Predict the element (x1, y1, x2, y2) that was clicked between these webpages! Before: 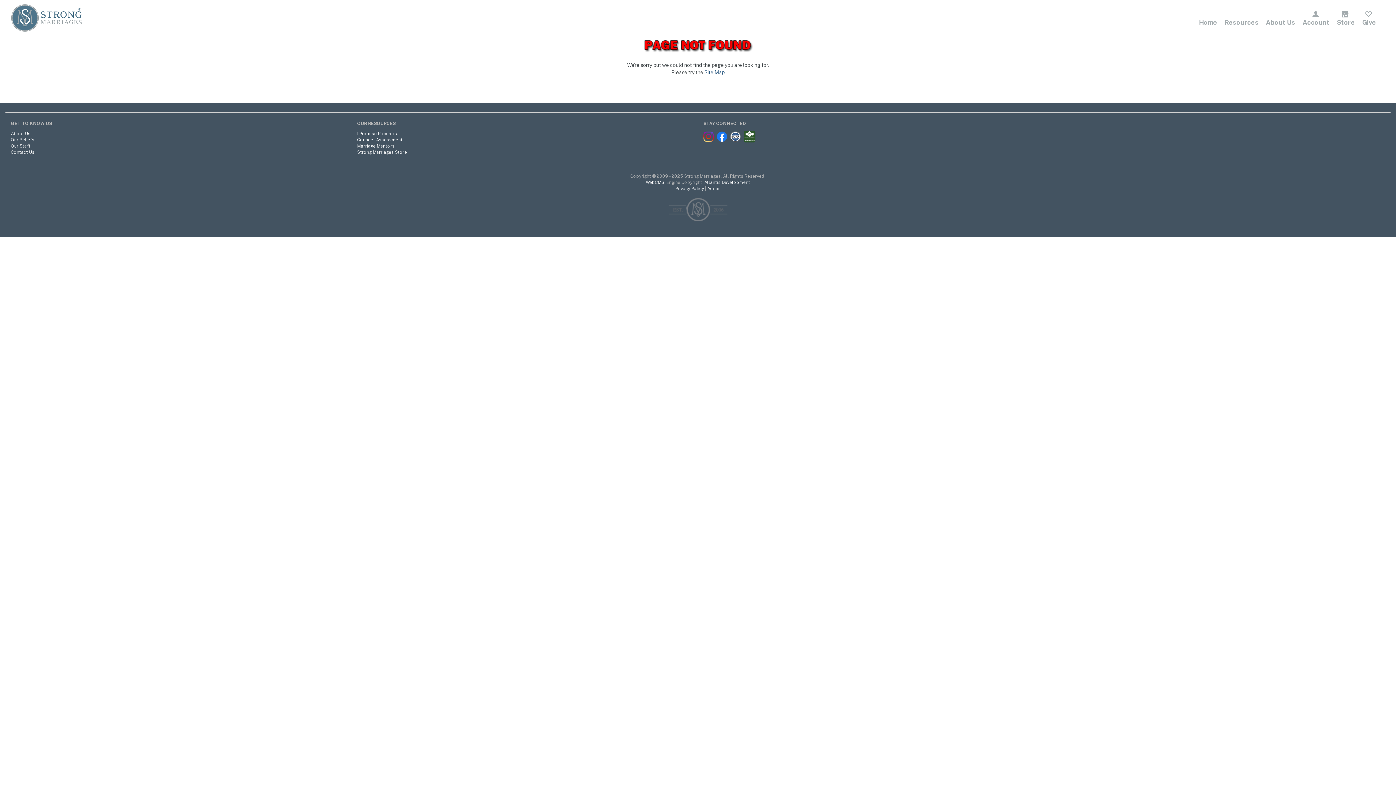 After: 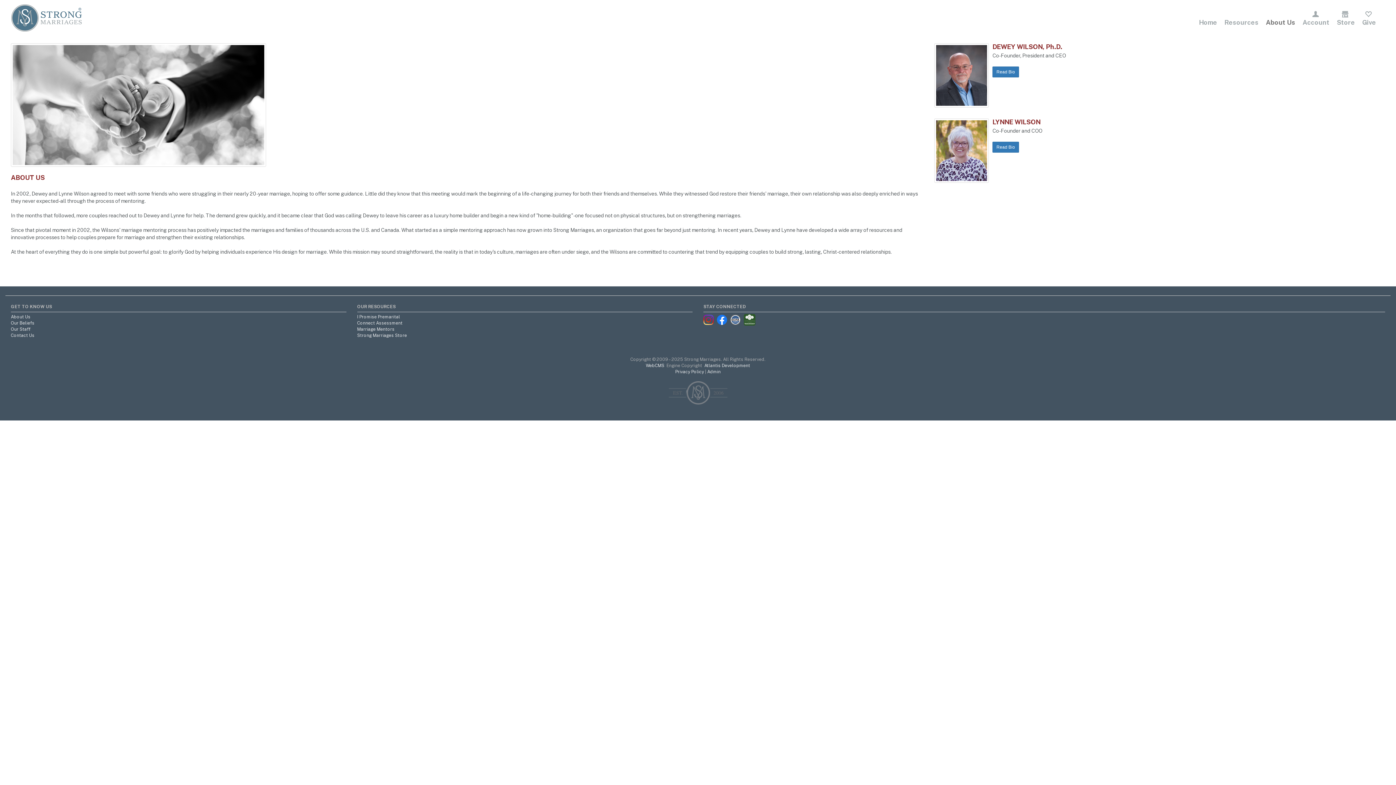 Action: bbox: (10, 131, 30, 136) label: About Us